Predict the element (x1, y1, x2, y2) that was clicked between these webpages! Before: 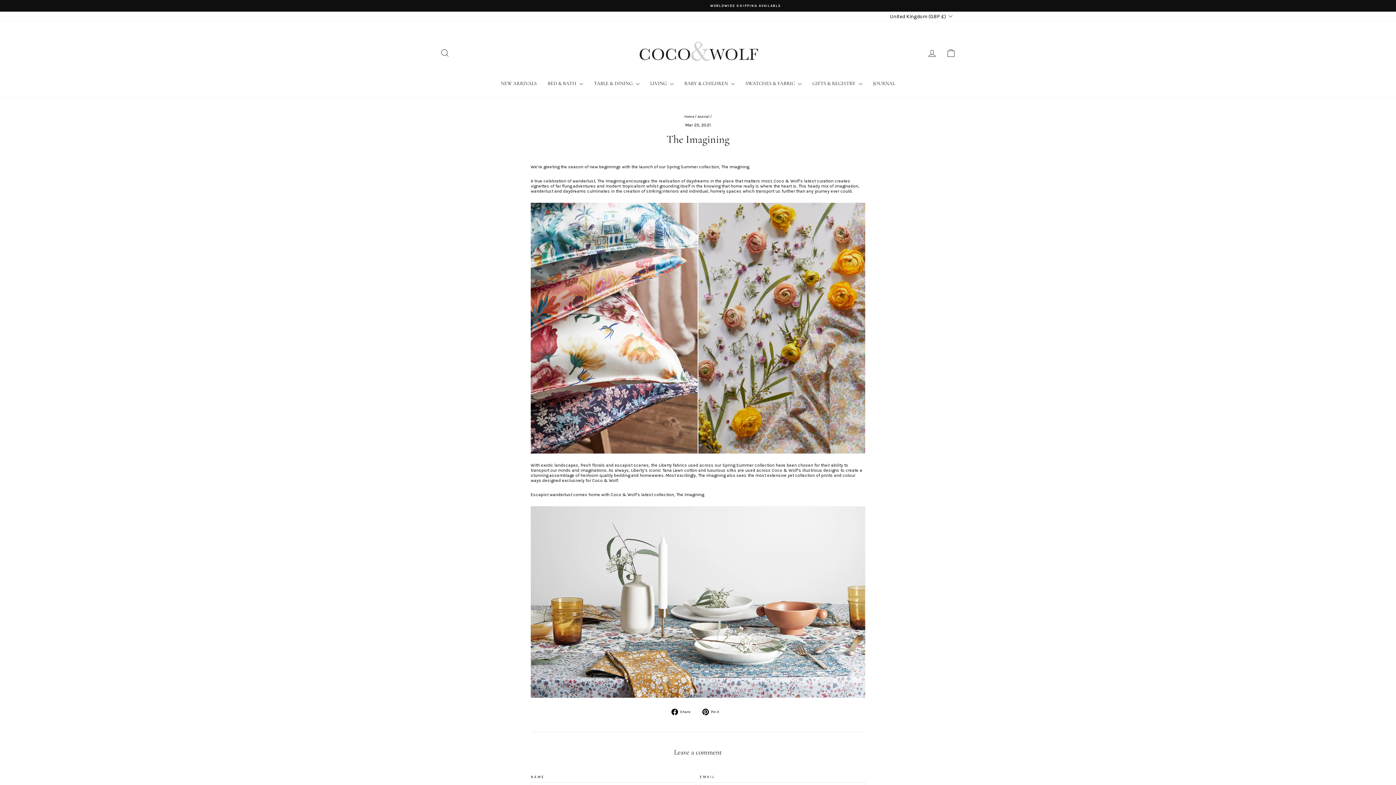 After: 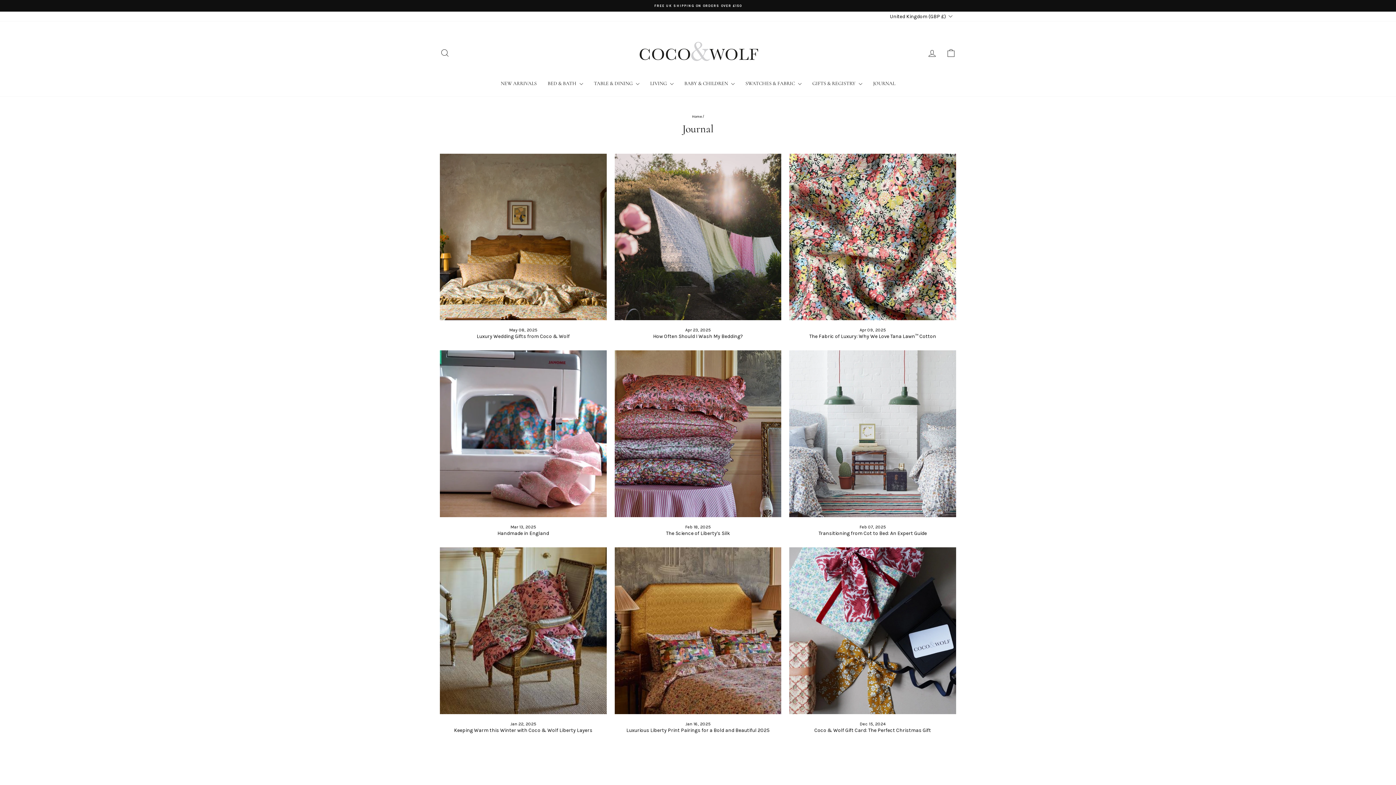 Action: label: JOURNAL bbox: (867, 77, 900, 89)